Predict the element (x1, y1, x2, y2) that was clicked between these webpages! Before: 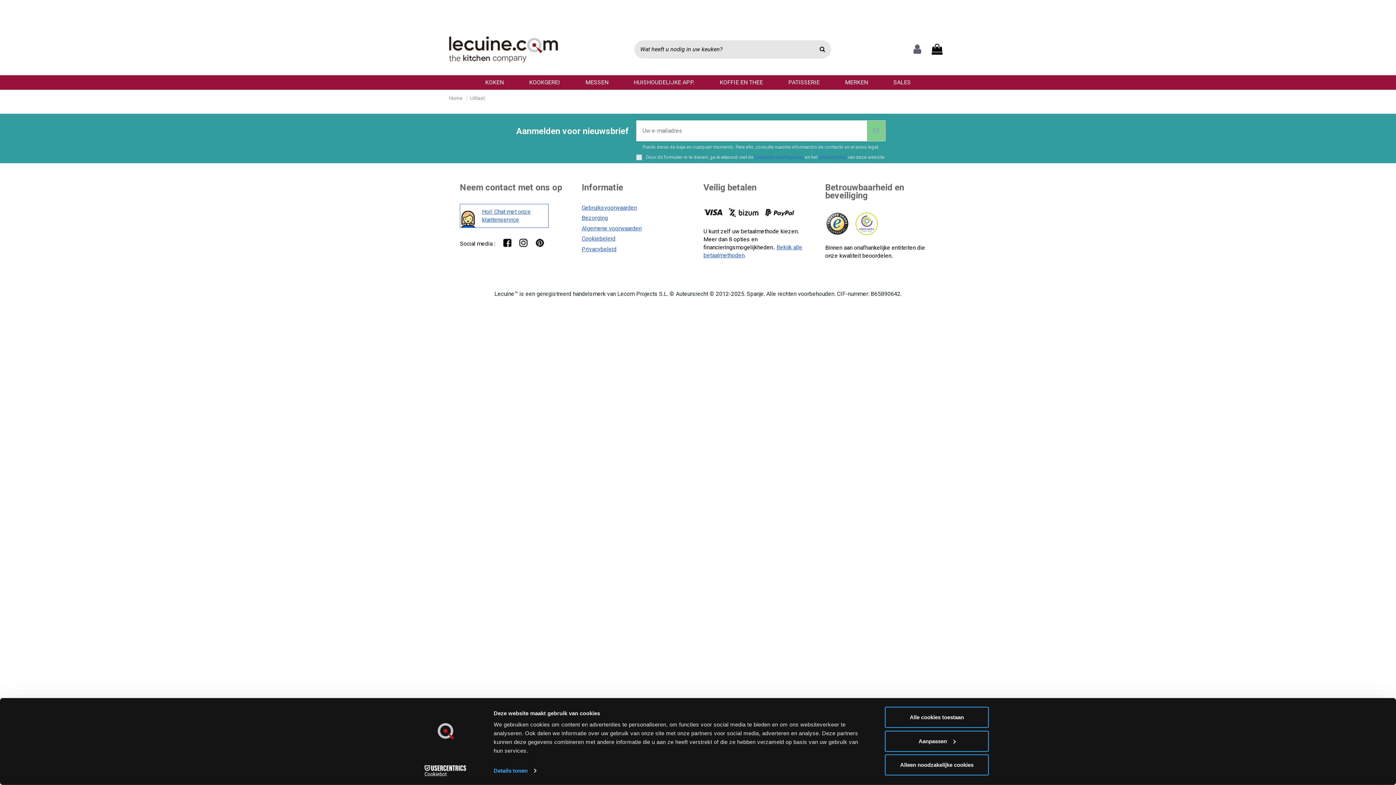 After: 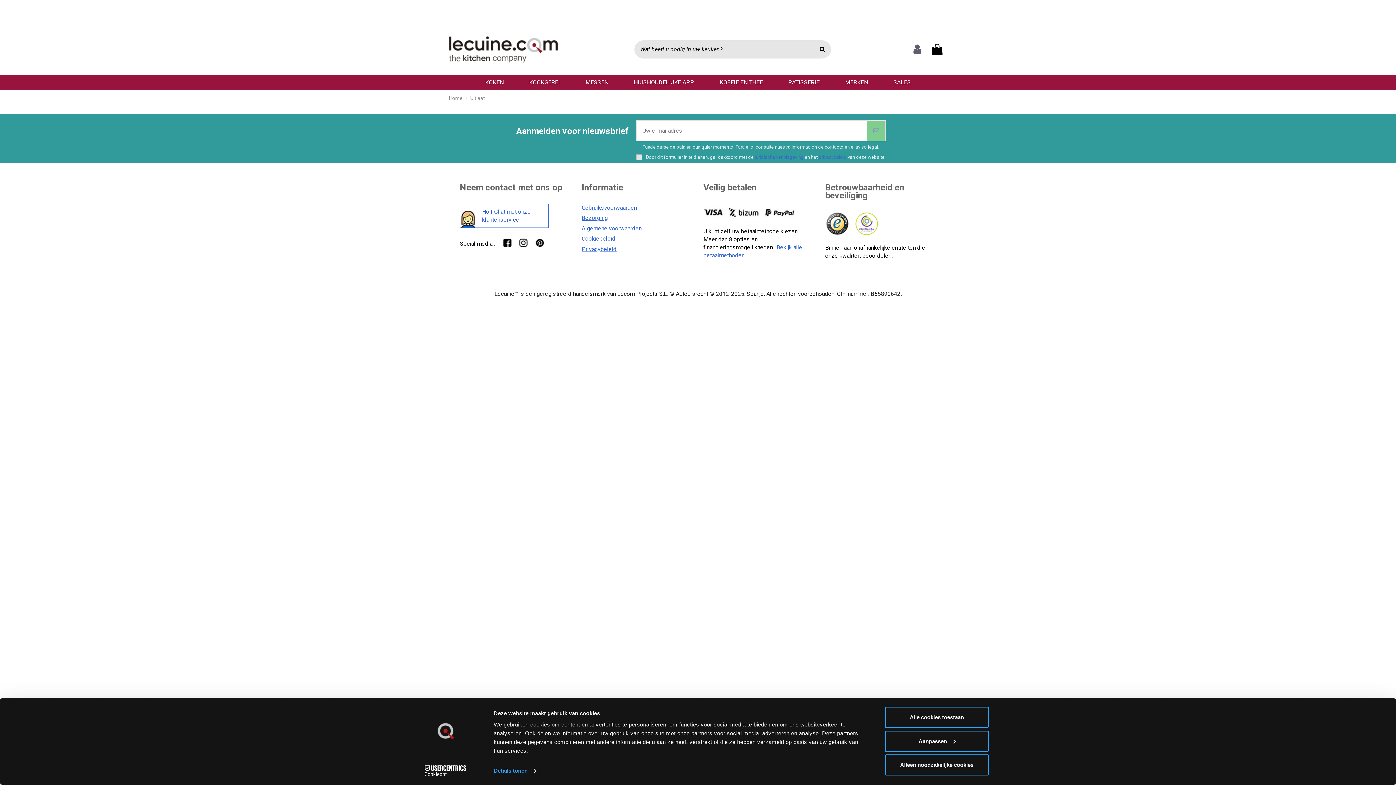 Action: bbox: (880, 75, 923, 89) label: SALES